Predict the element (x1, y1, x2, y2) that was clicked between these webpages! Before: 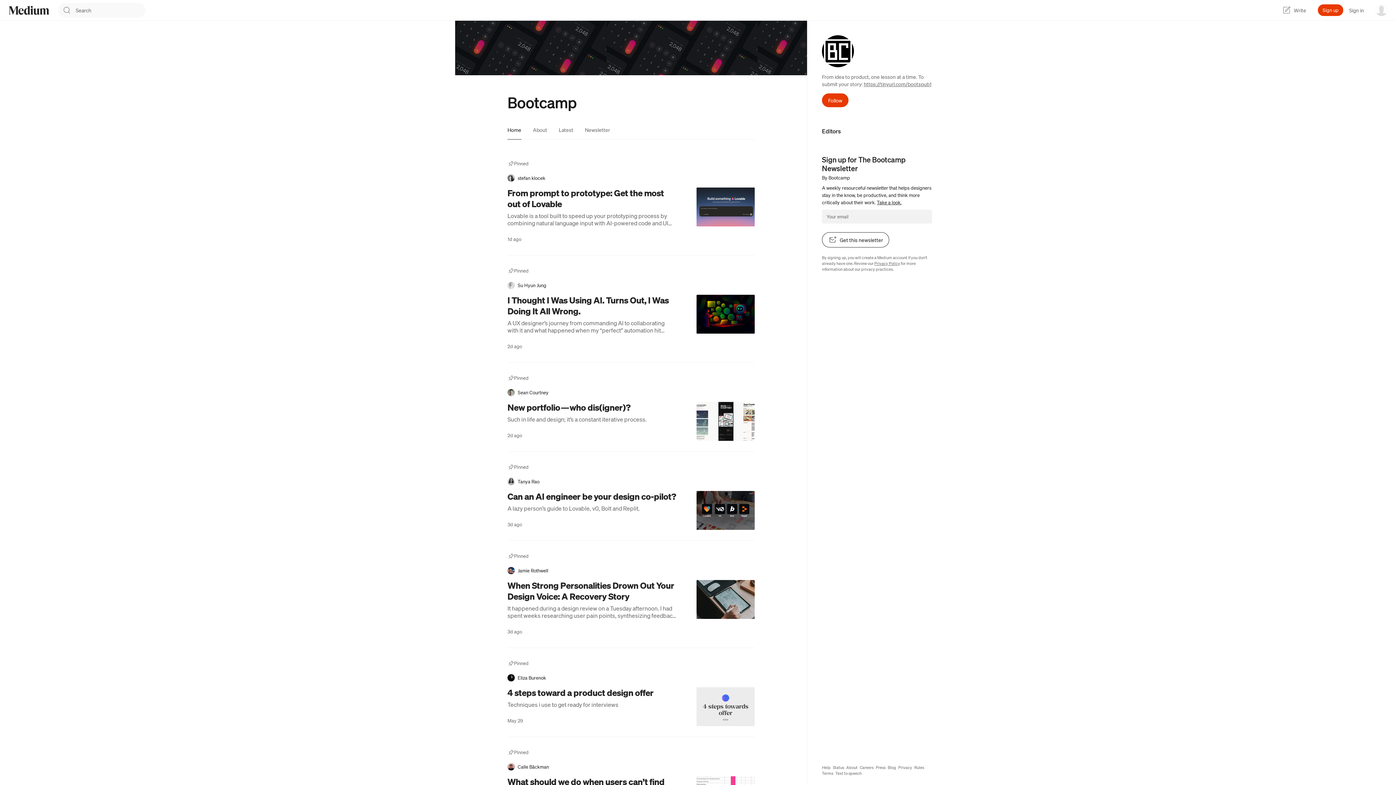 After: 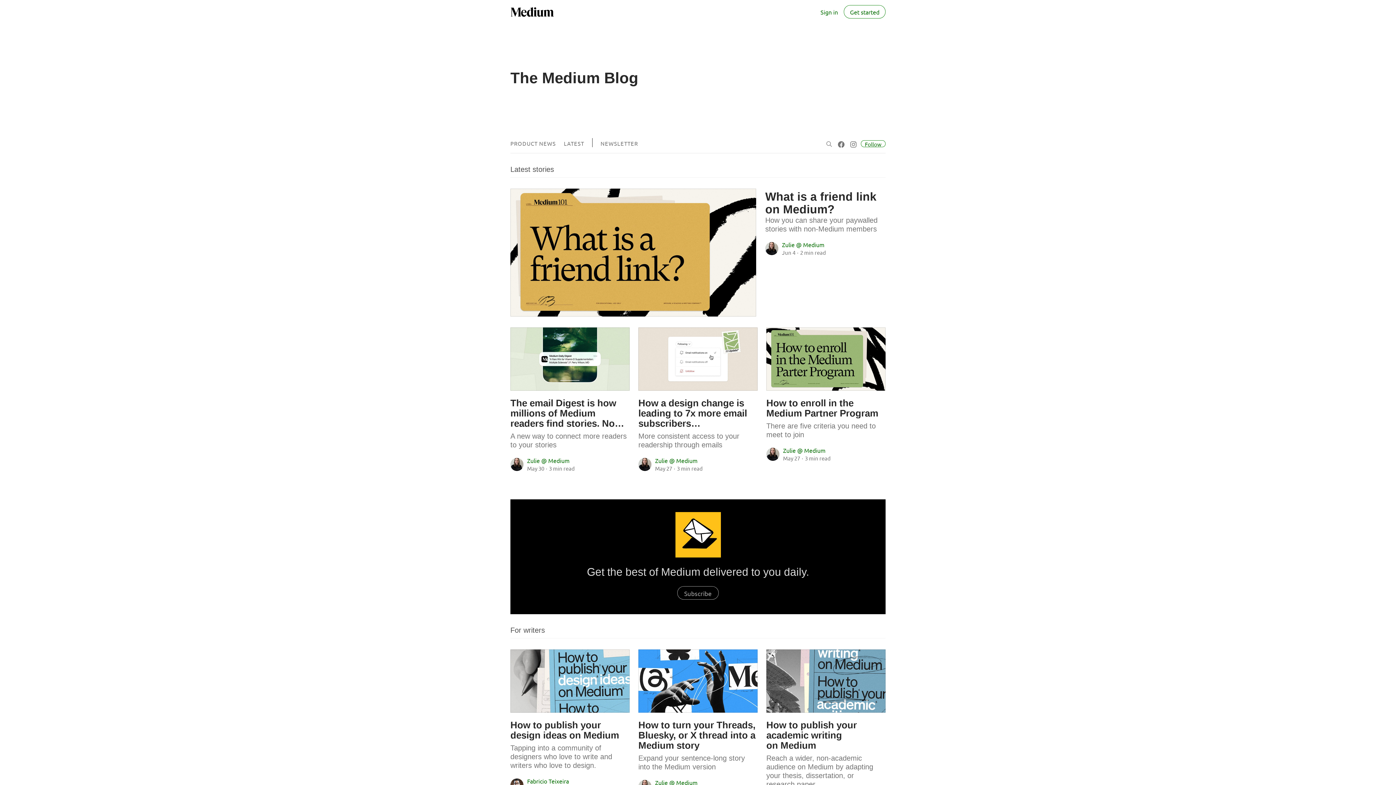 Action: bbox: (888, 765, 896, 770) label: Blog